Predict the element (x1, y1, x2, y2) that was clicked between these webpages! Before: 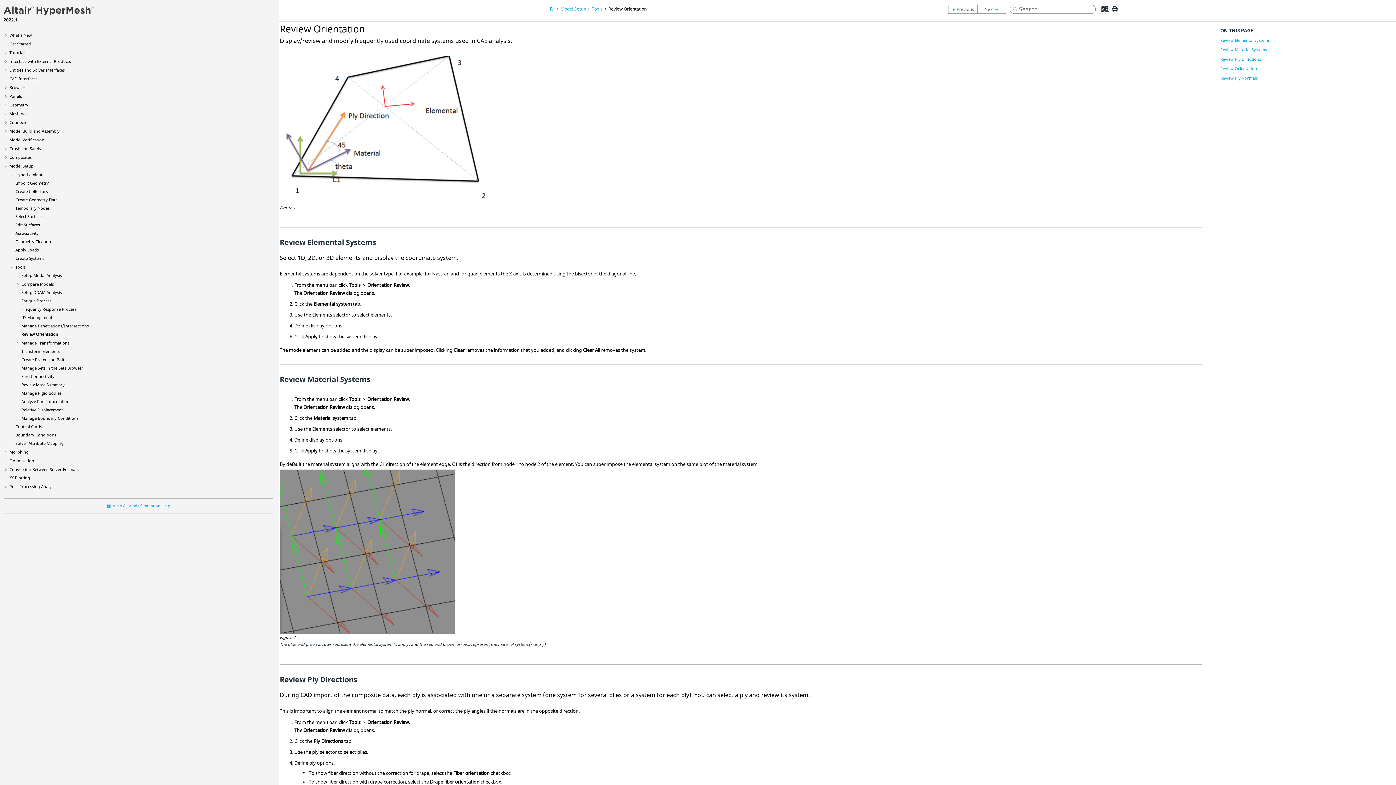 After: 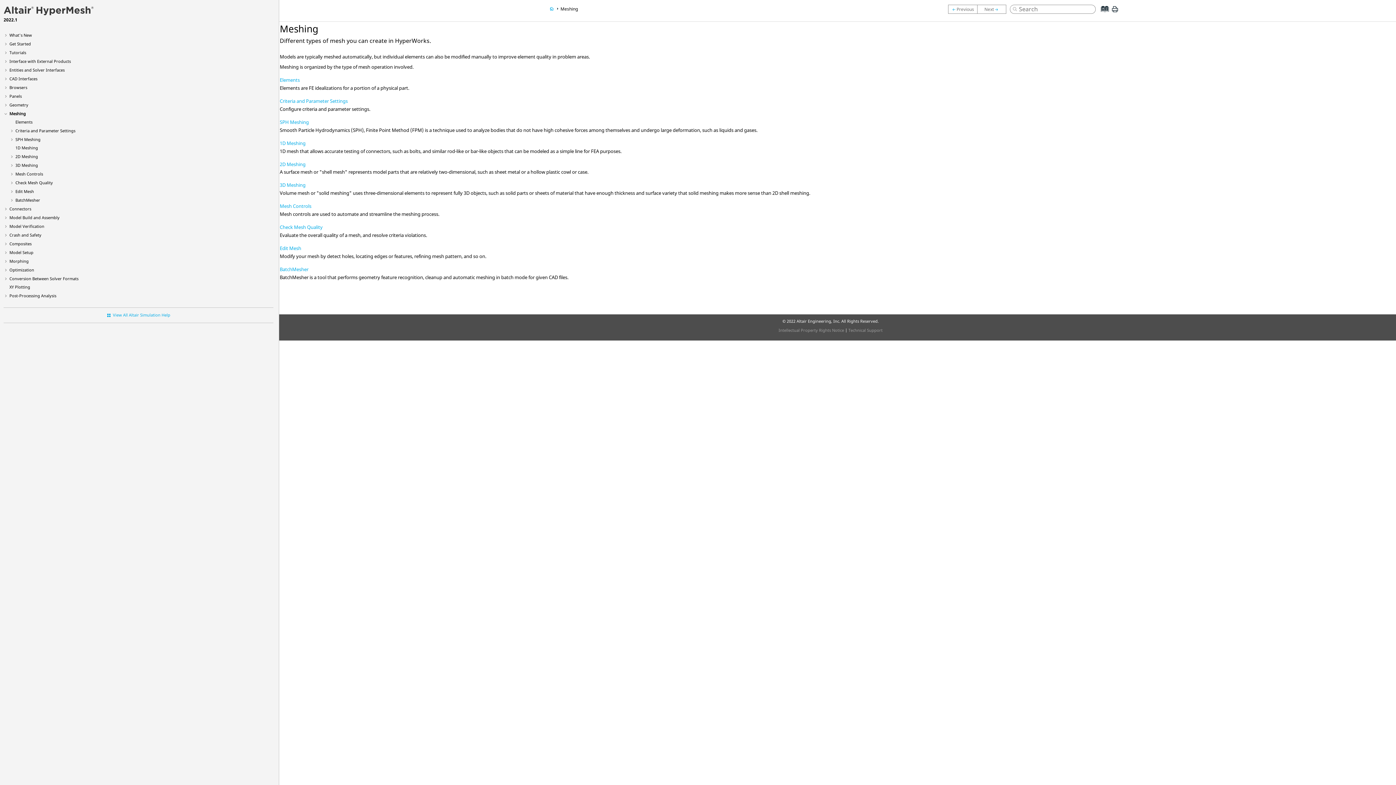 Action: label: Meshing bbox: (9, 110, 25, 116)